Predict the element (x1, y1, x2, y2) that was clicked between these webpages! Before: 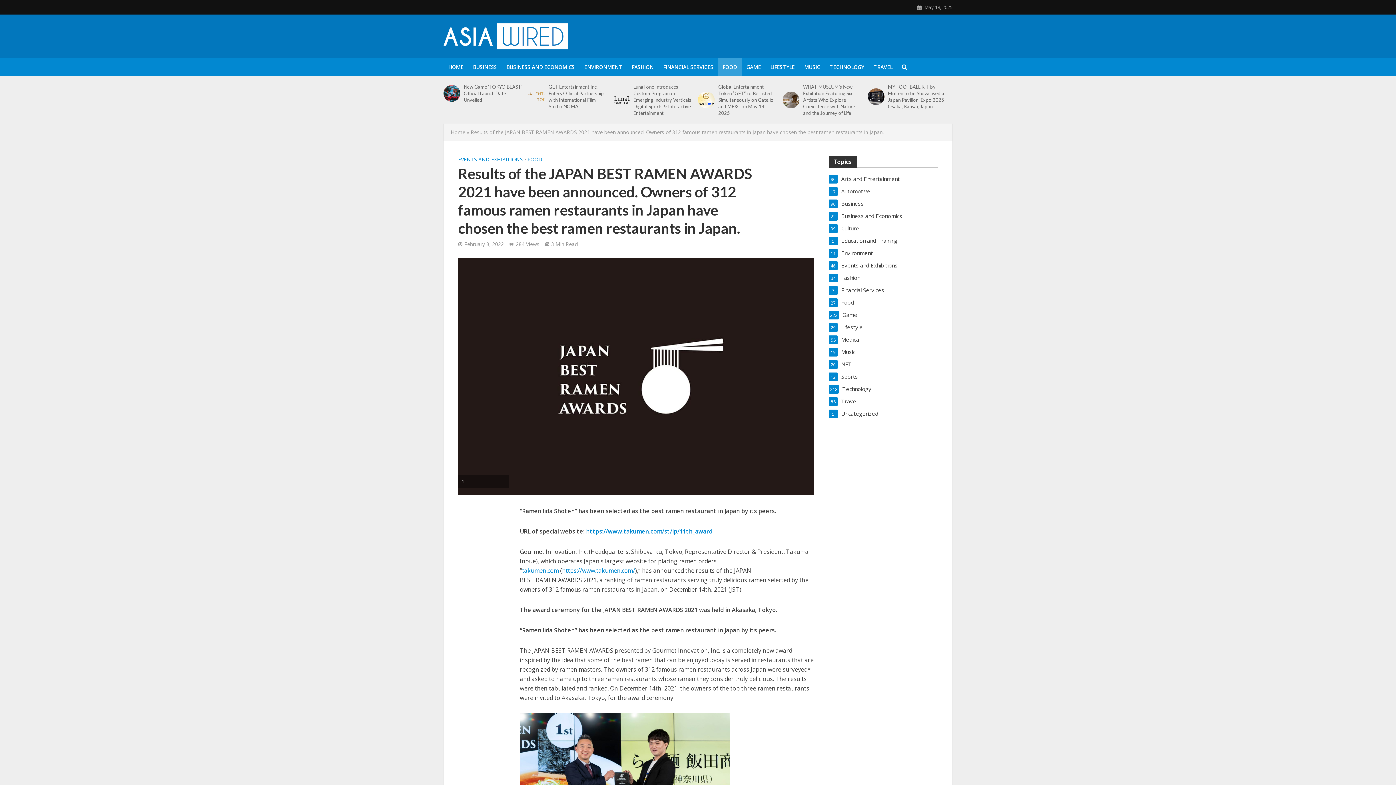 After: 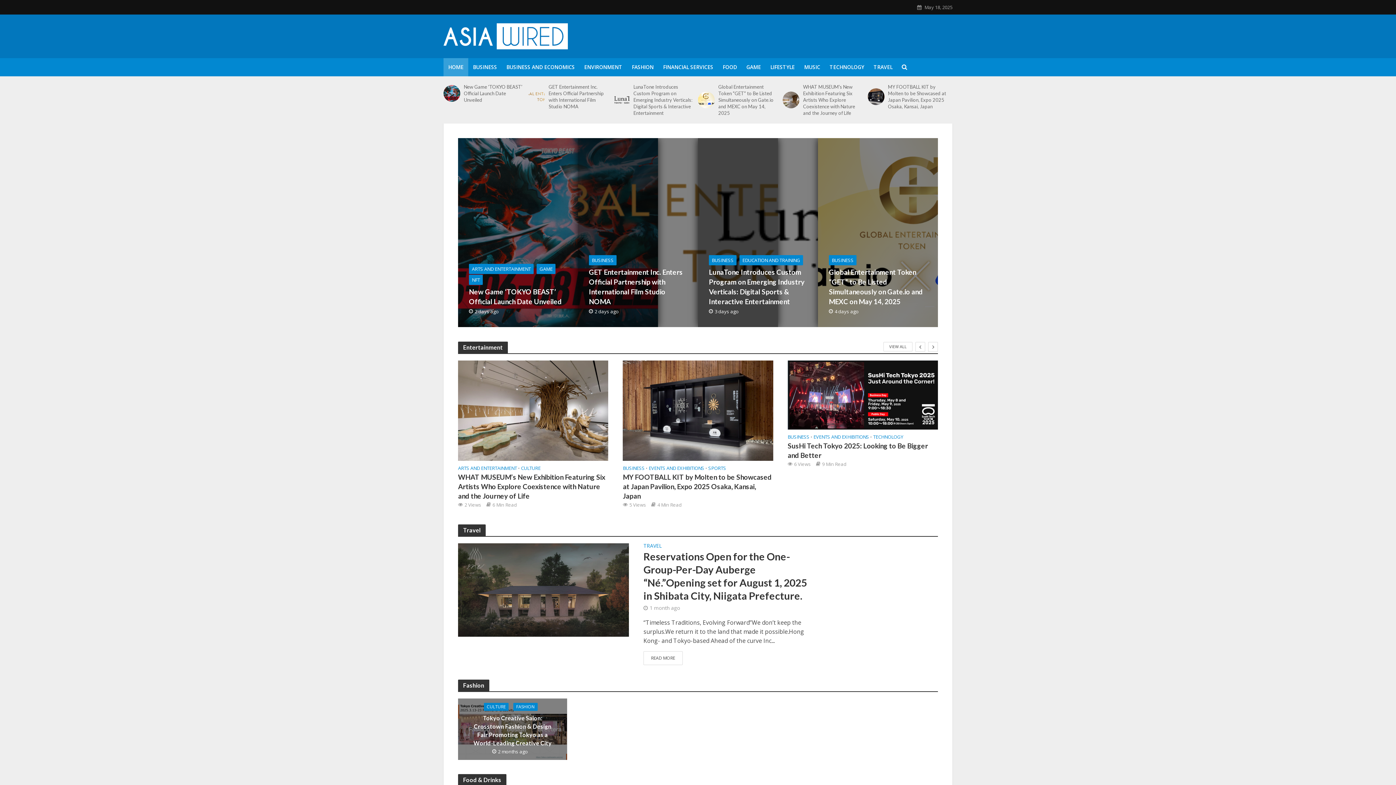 Action: bbox: (443, 25, 568, 43)